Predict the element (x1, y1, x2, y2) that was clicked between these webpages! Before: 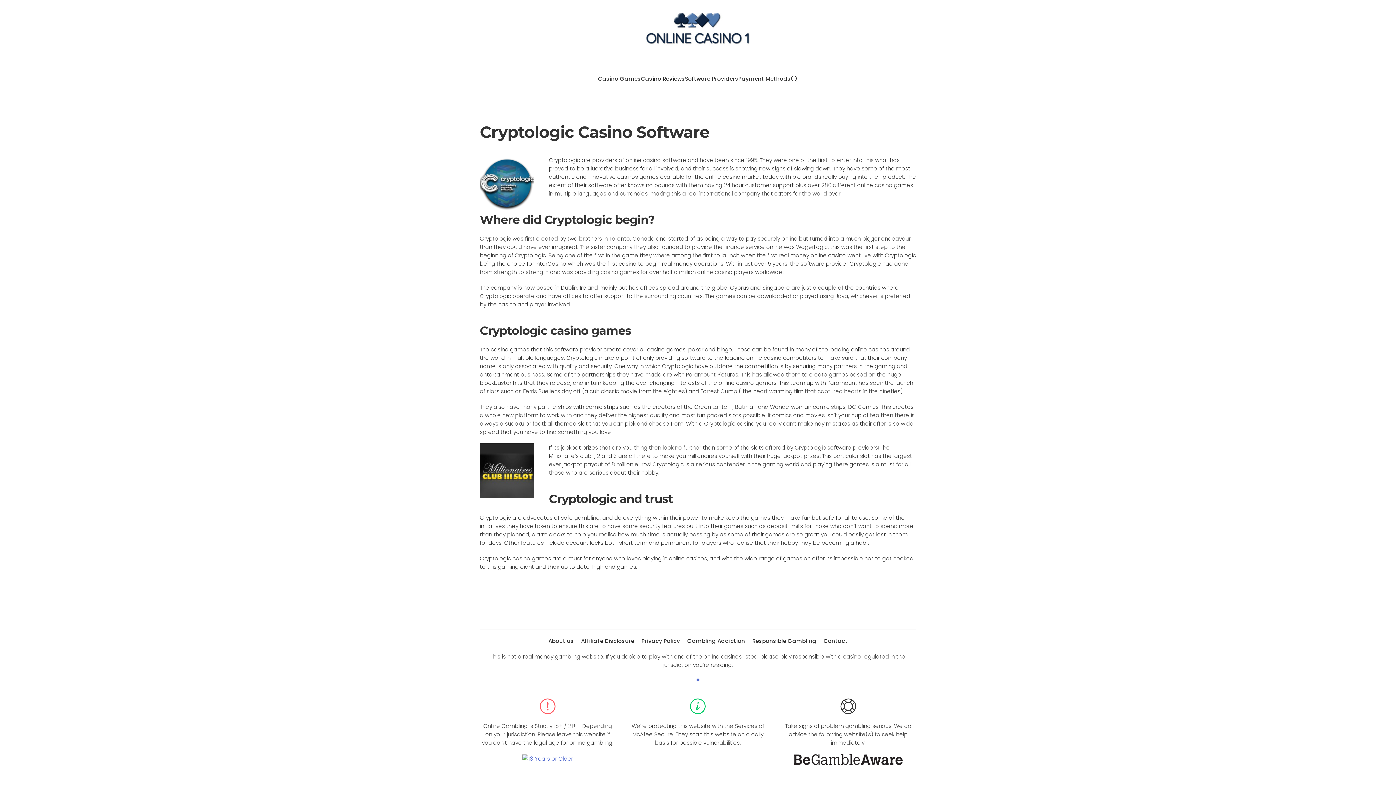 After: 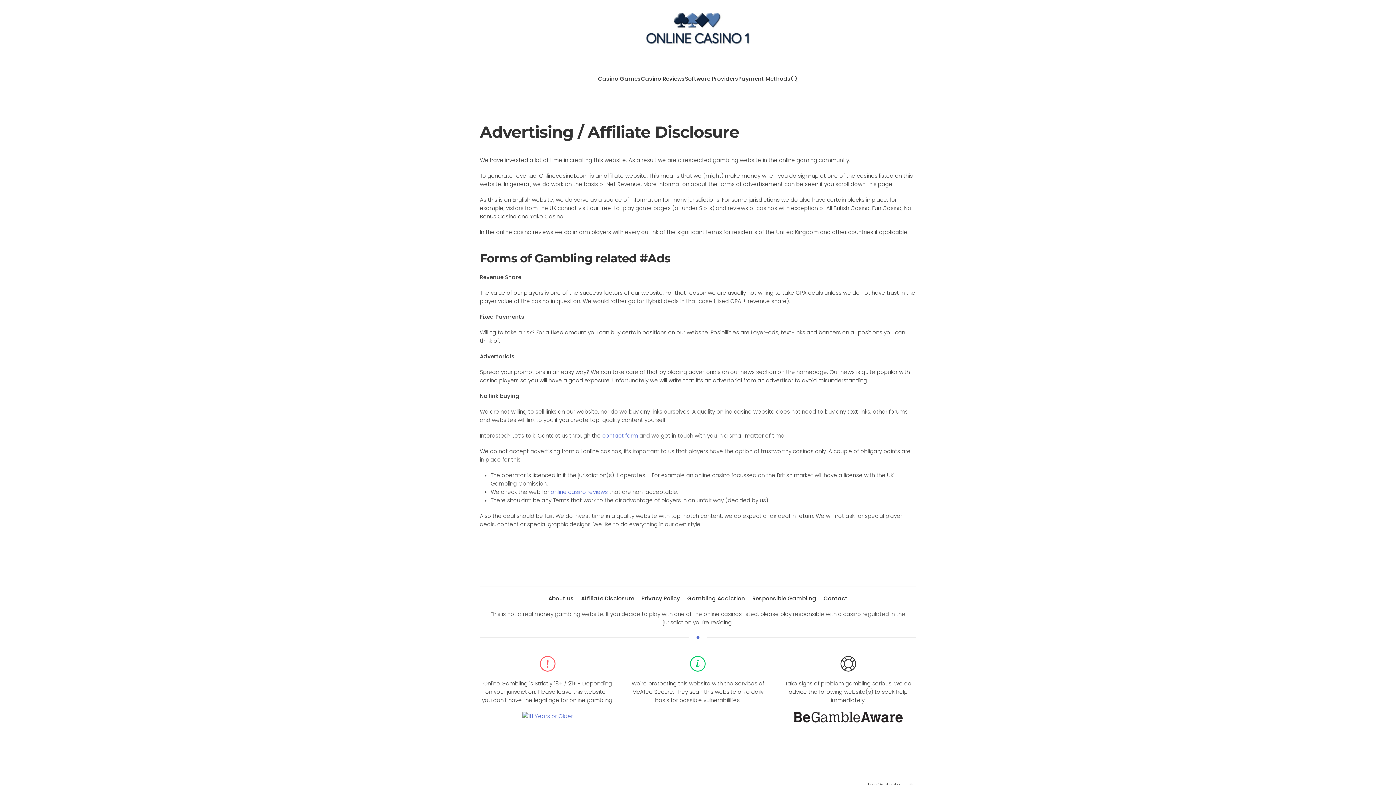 Action: label: Affiliate Disclosure bbox: (581, 636, 634, 645)